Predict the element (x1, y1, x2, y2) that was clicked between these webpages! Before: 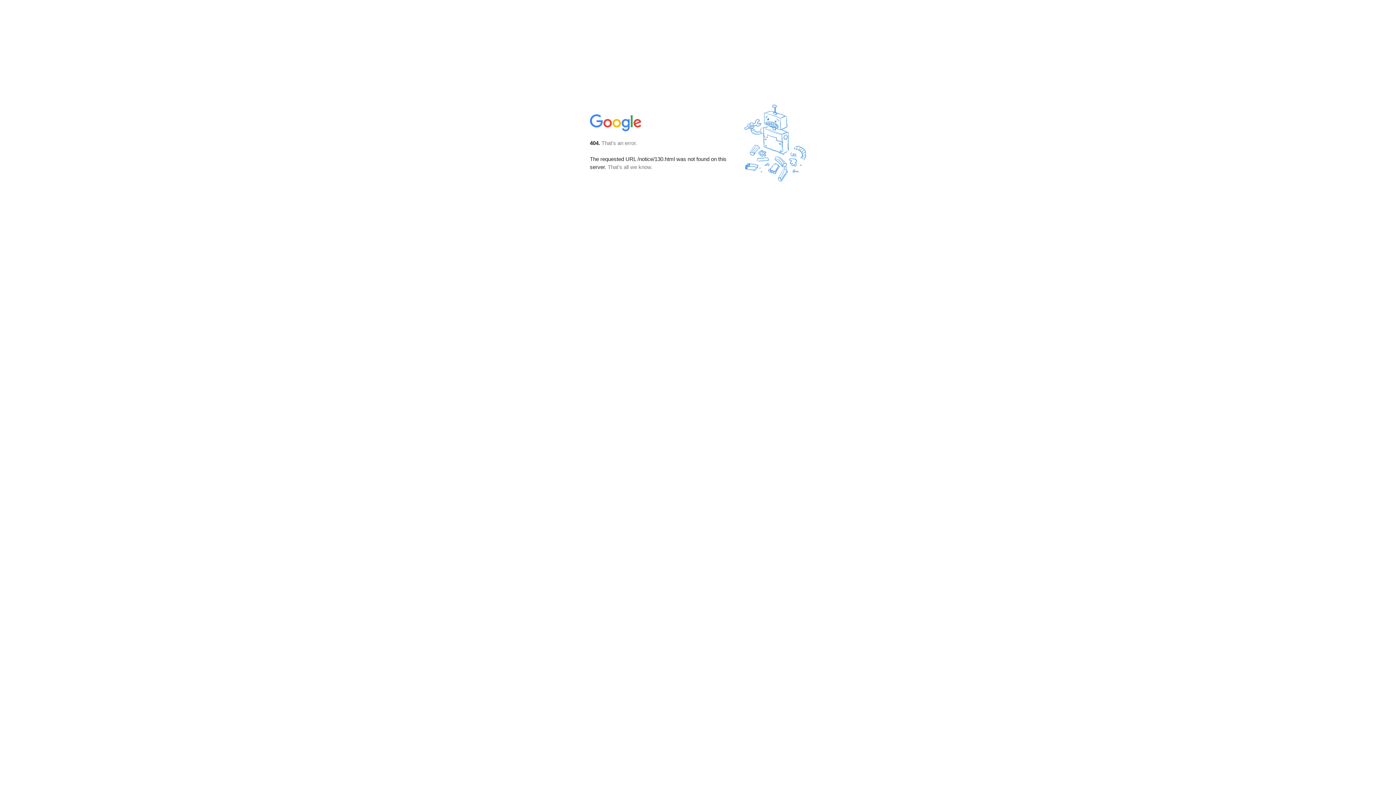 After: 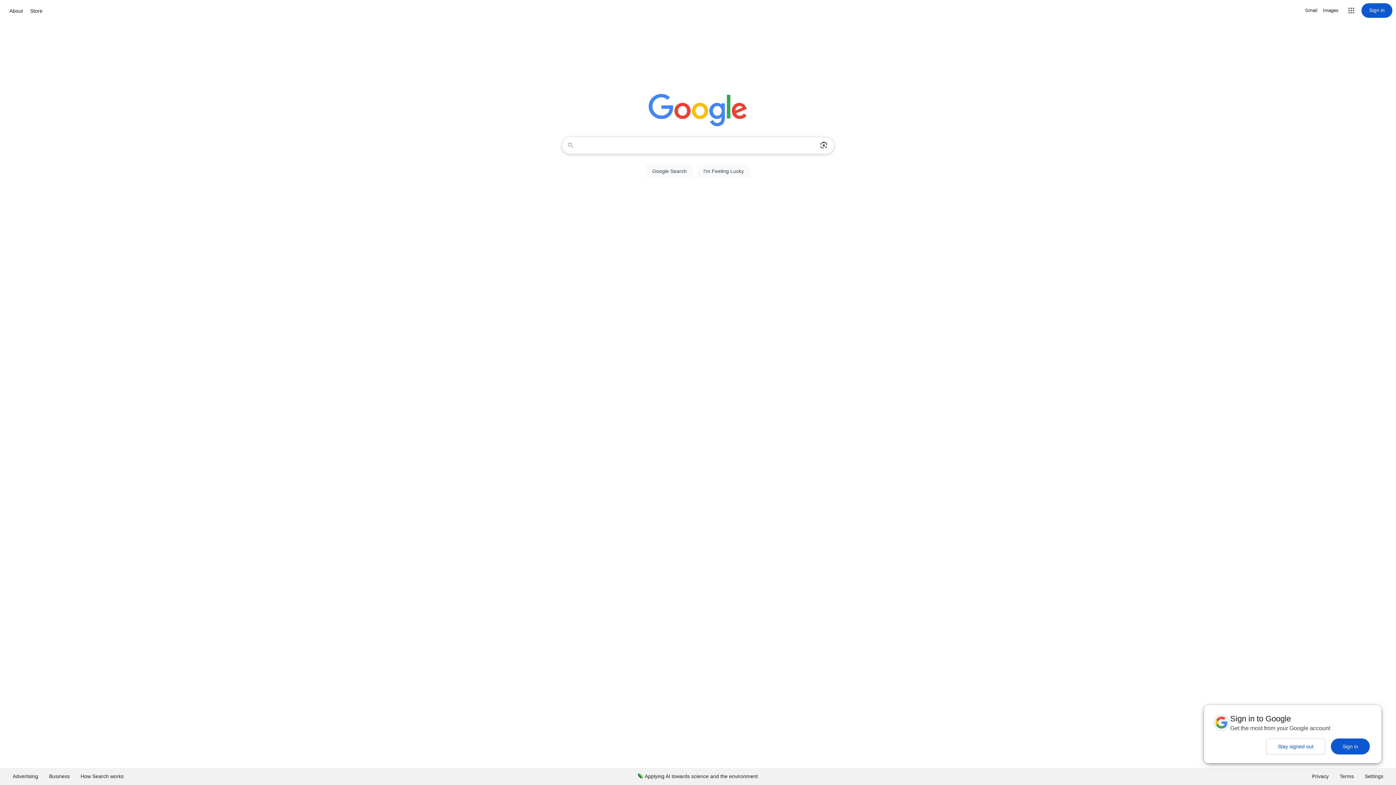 Action: bbox: (590, 127, 642, 134)